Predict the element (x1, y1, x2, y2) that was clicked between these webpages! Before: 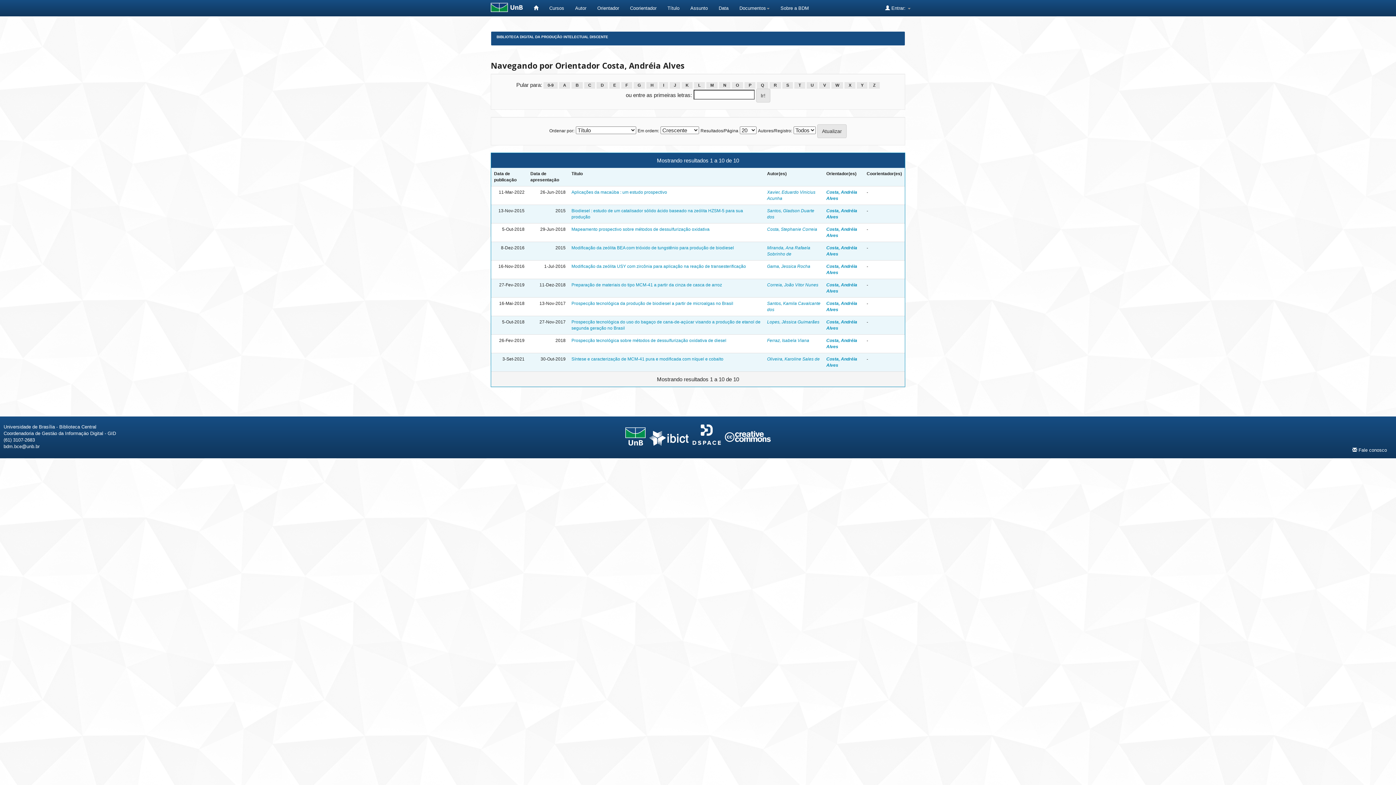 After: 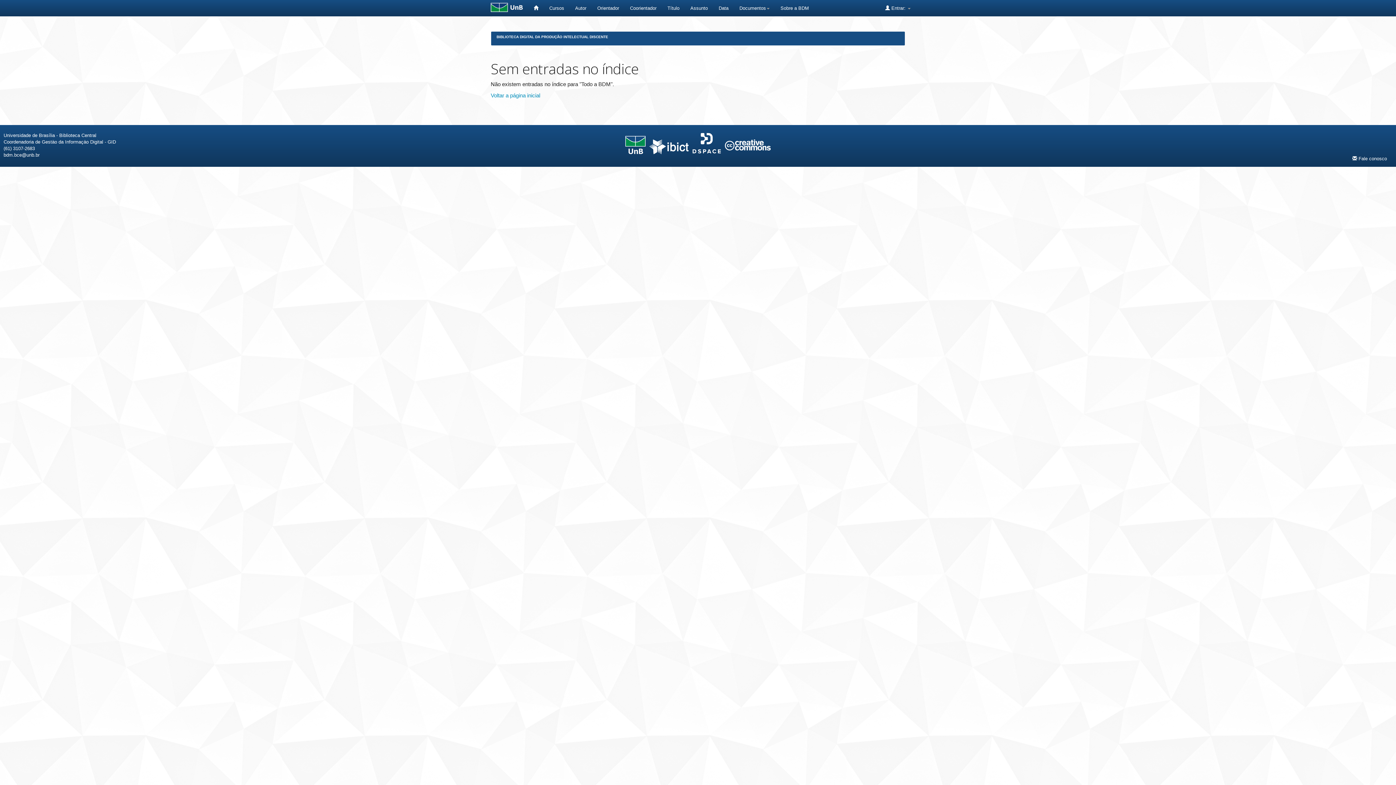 Action: label: M bbox: (706, 82, 717, 88)